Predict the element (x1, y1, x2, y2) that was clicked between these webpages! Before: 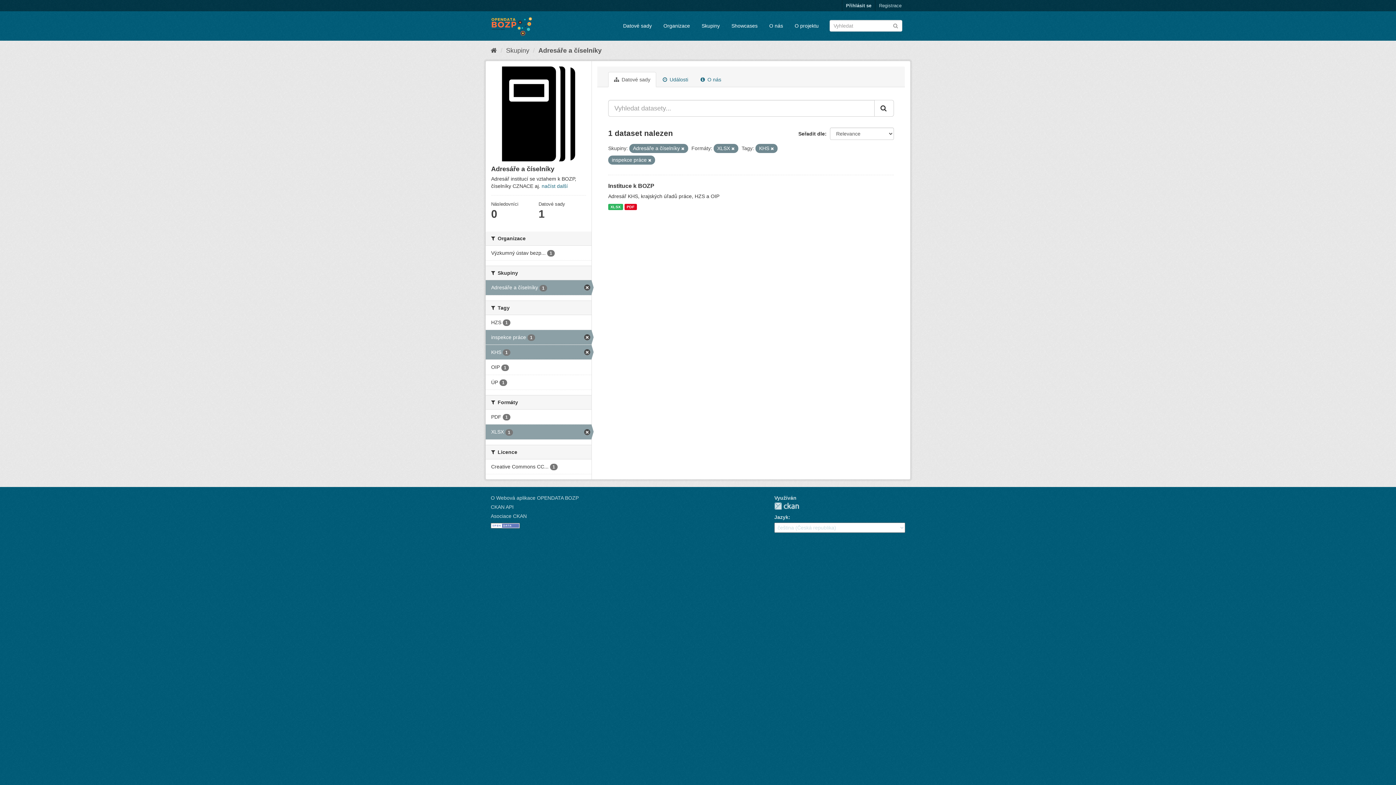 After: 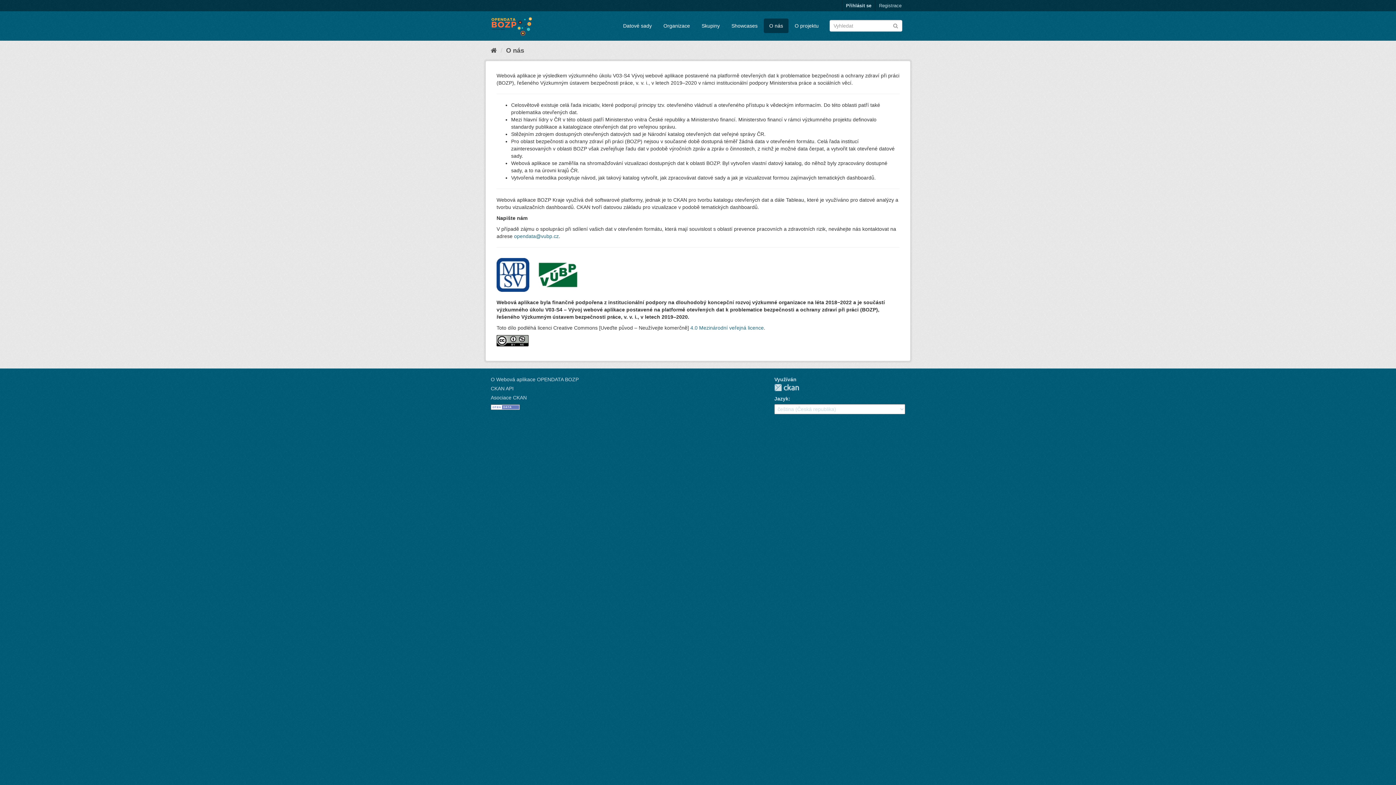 Action: label: O nás bbox: (764, 18, 788, 33)